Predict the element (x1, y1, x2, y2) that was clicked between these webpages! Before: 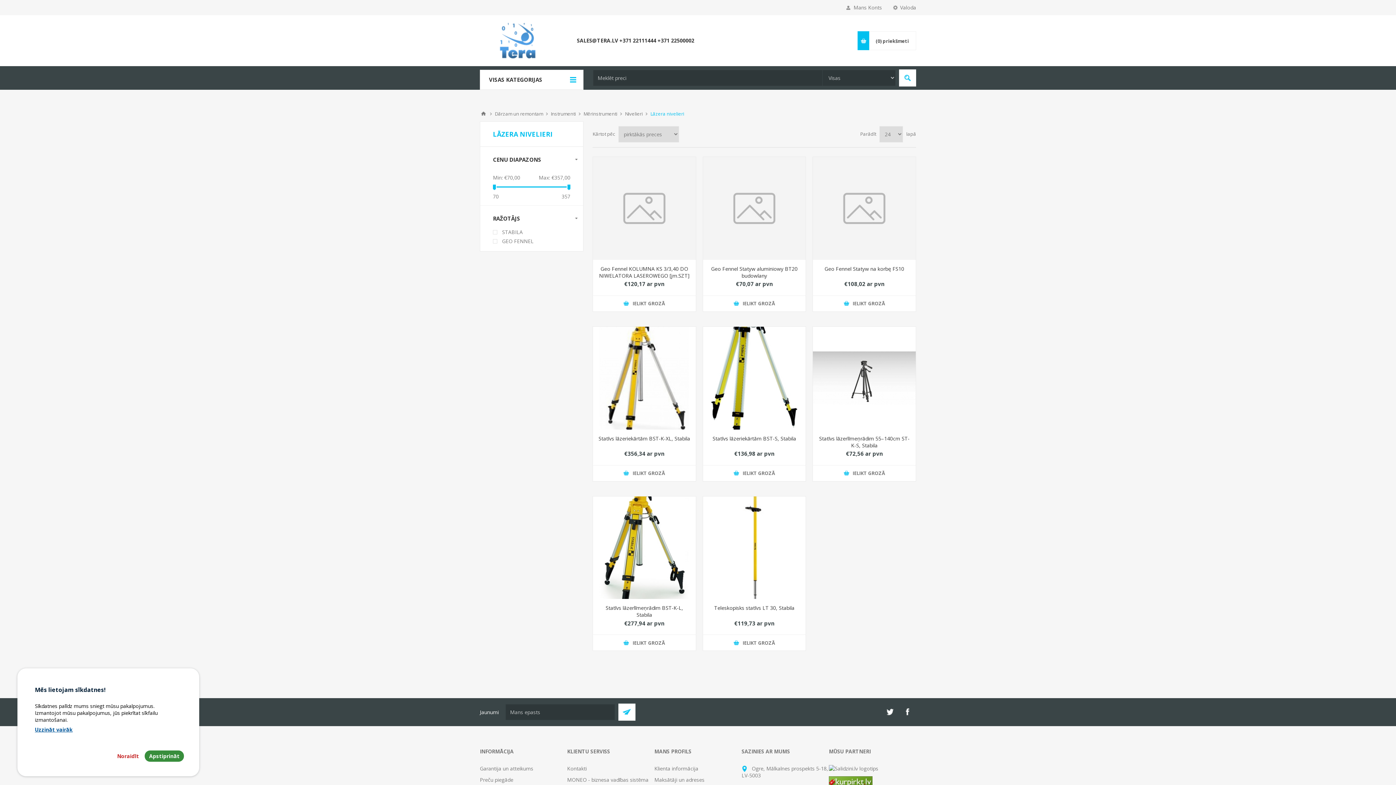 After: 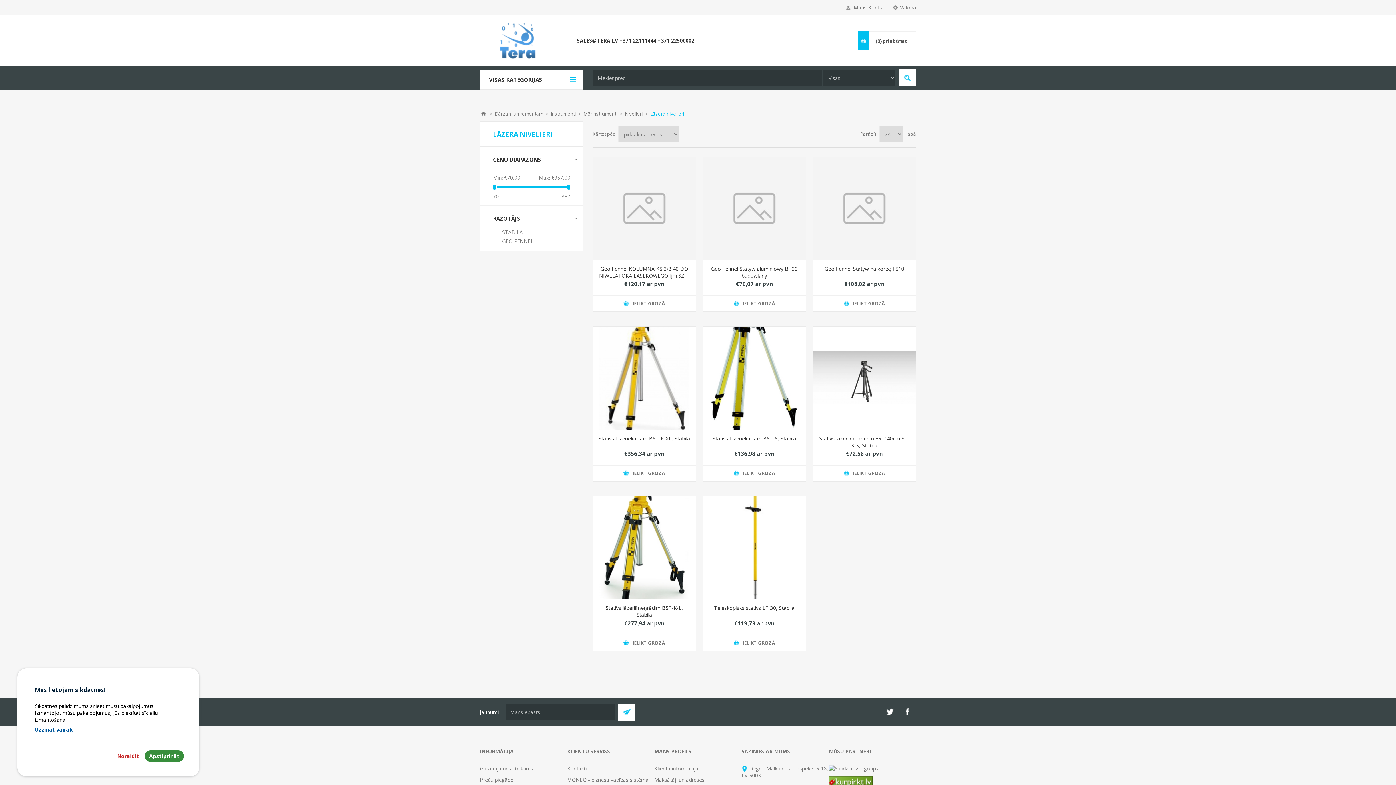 Action: bbox: (34, 726, 72, 733) label: Uzzināt vairāk